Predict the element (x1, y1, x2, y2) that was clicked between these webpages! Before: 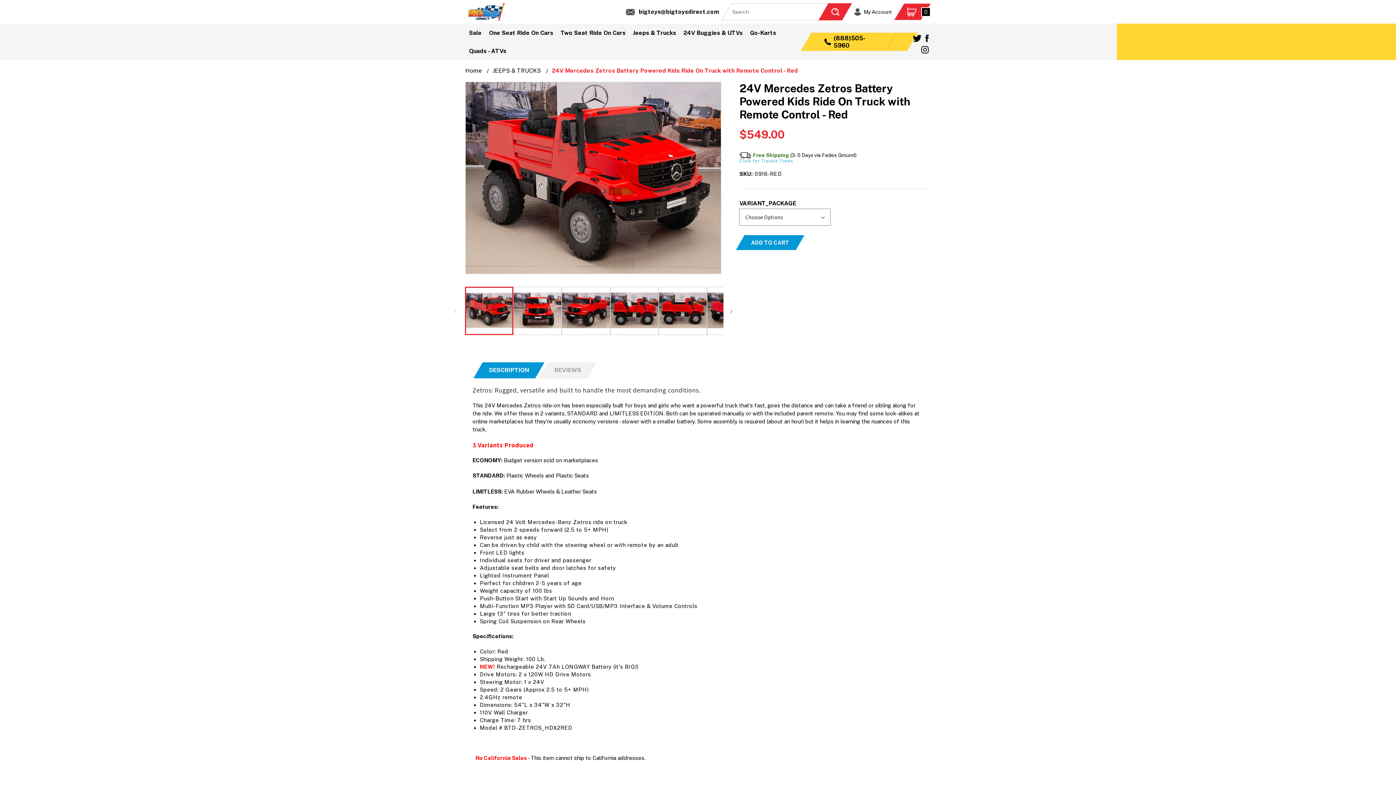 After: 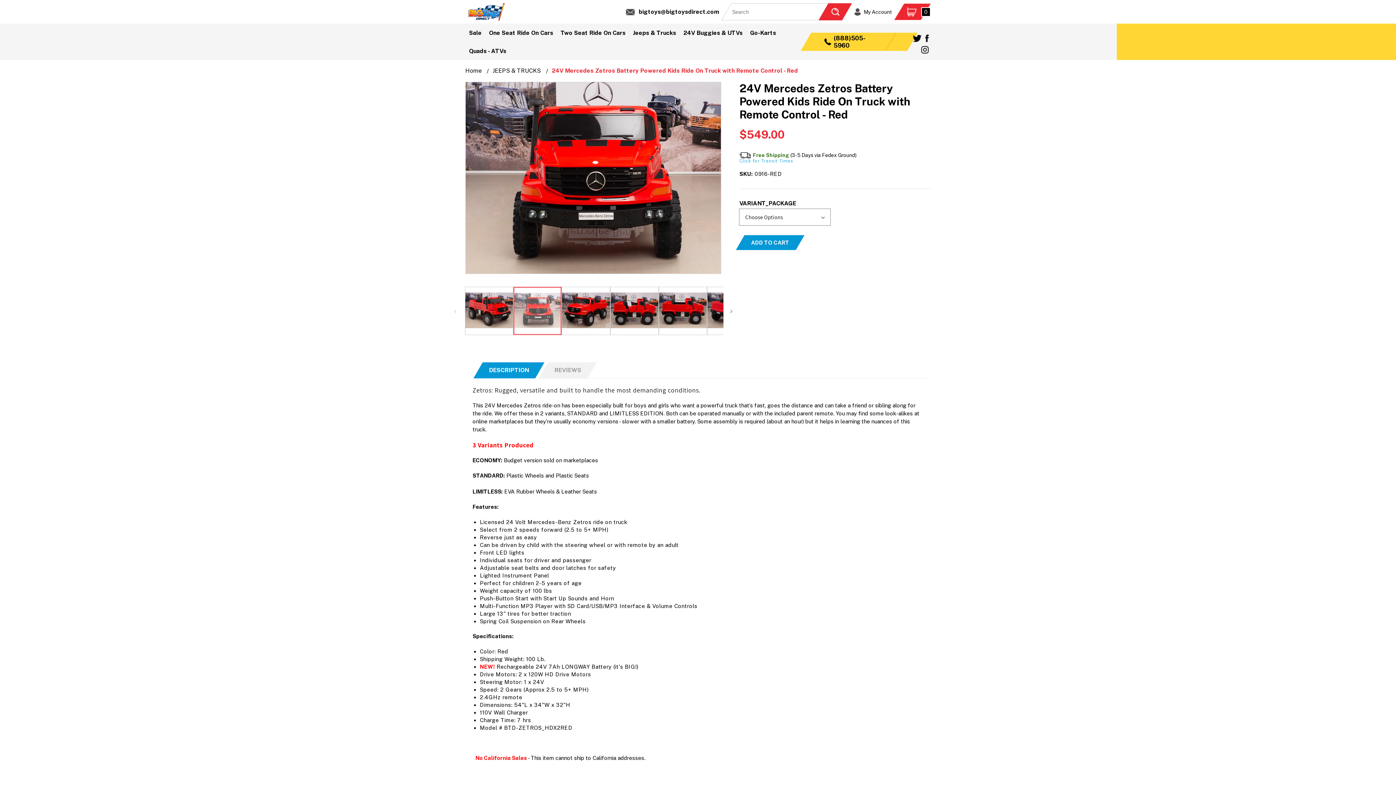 Action: bbox: (513, 286, 561, 335) label: Load image 2 in gallery view